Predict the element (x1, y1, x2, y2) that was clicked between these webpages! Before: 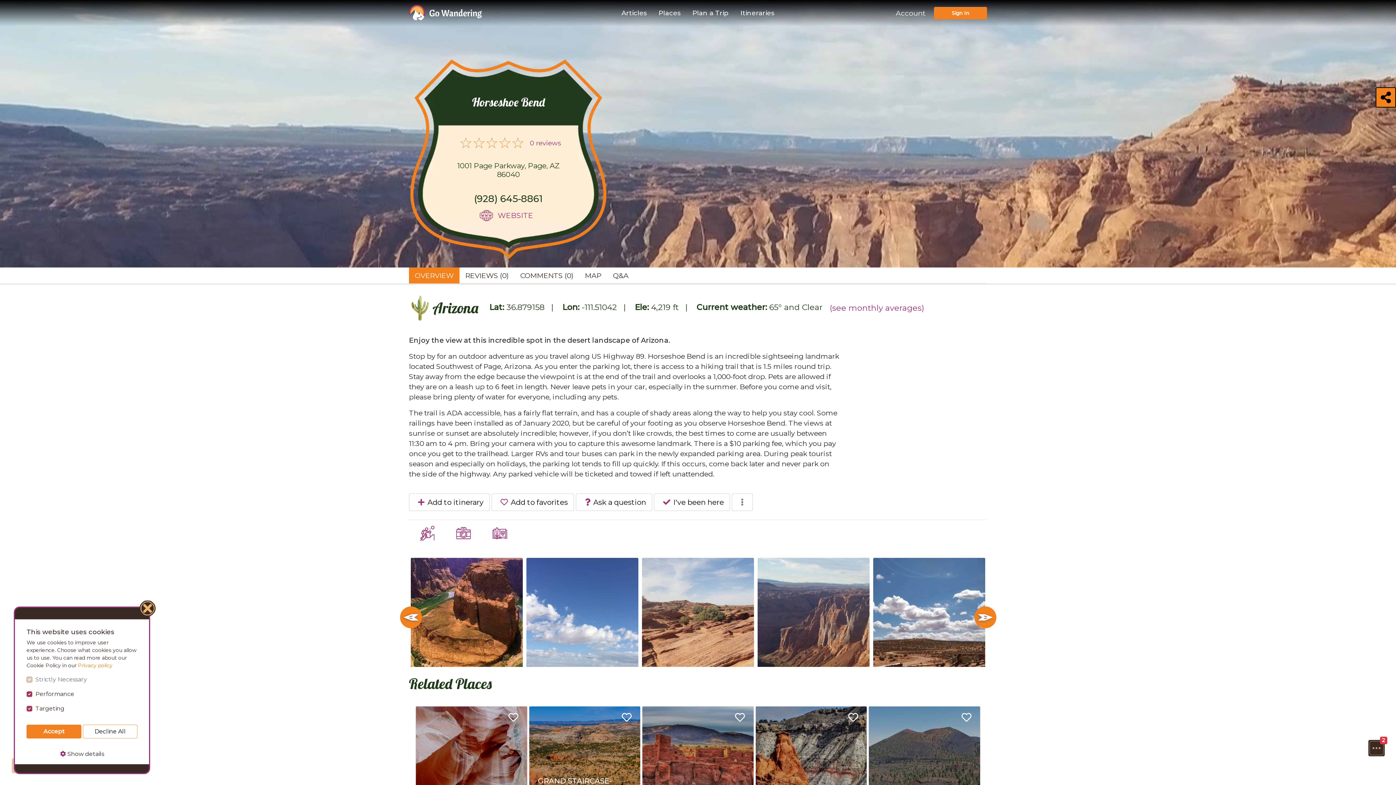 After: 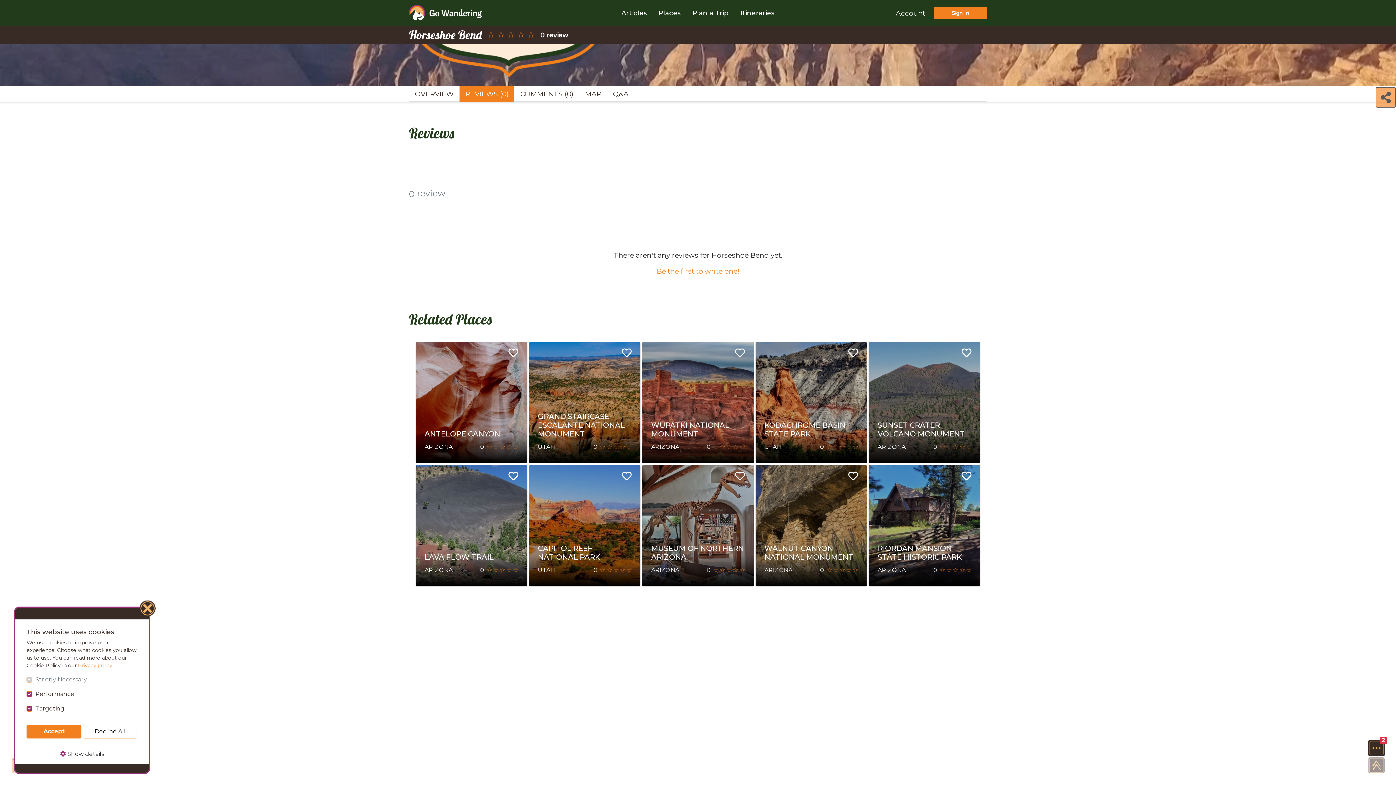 Action: label: 0 reviews bbox: (525, 137, 565, 146)